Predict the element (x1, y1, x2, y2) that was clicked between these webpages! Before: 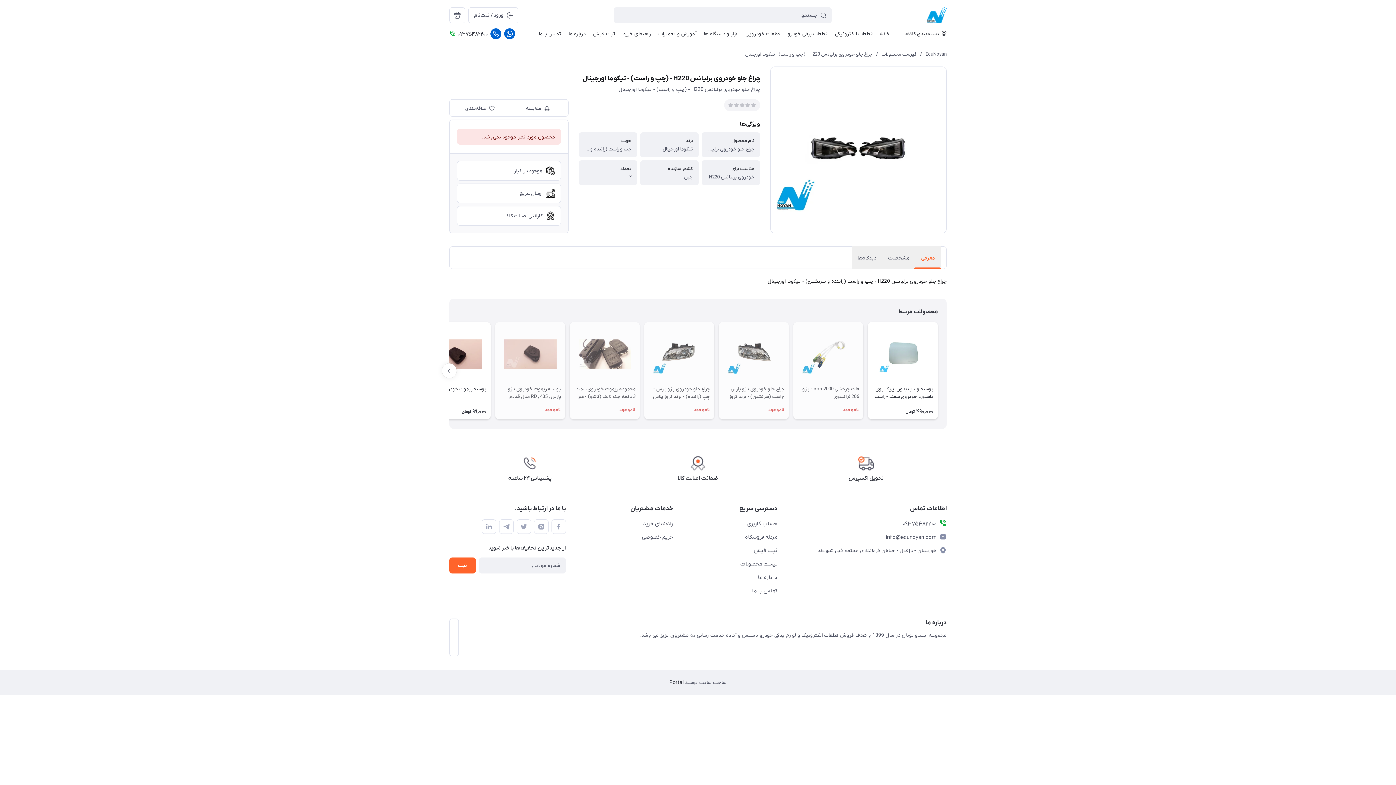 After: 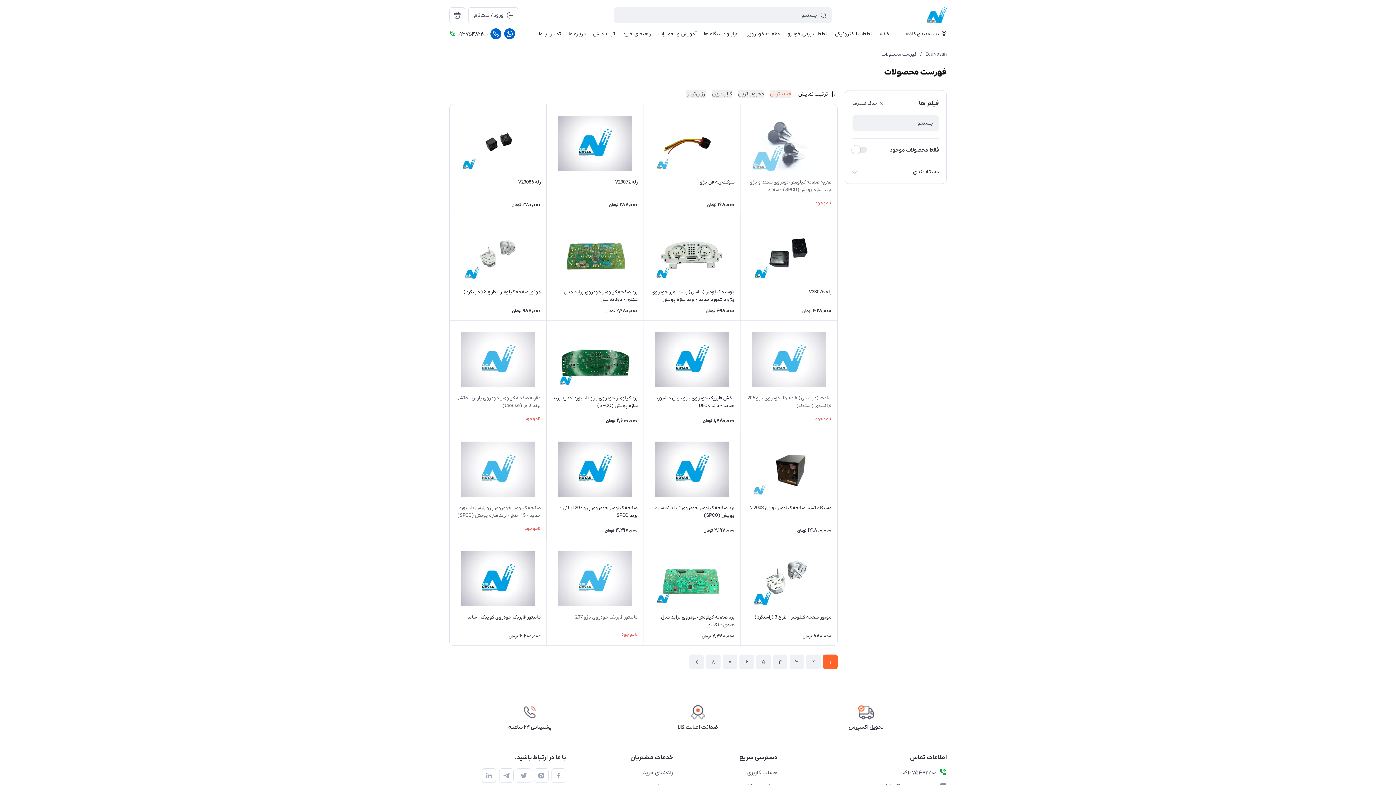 Action: bbox: (881, 50, 916, 57) label: فهرست محصولات